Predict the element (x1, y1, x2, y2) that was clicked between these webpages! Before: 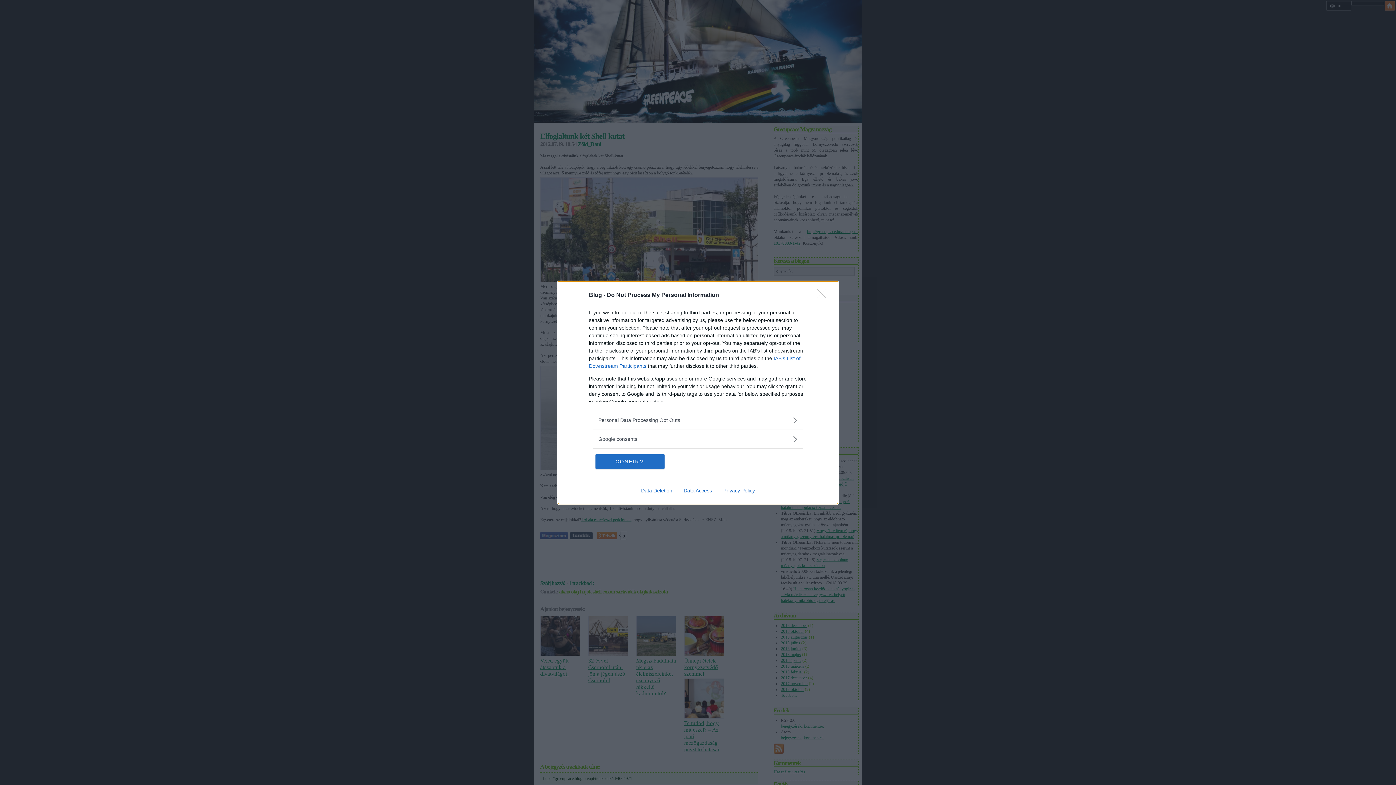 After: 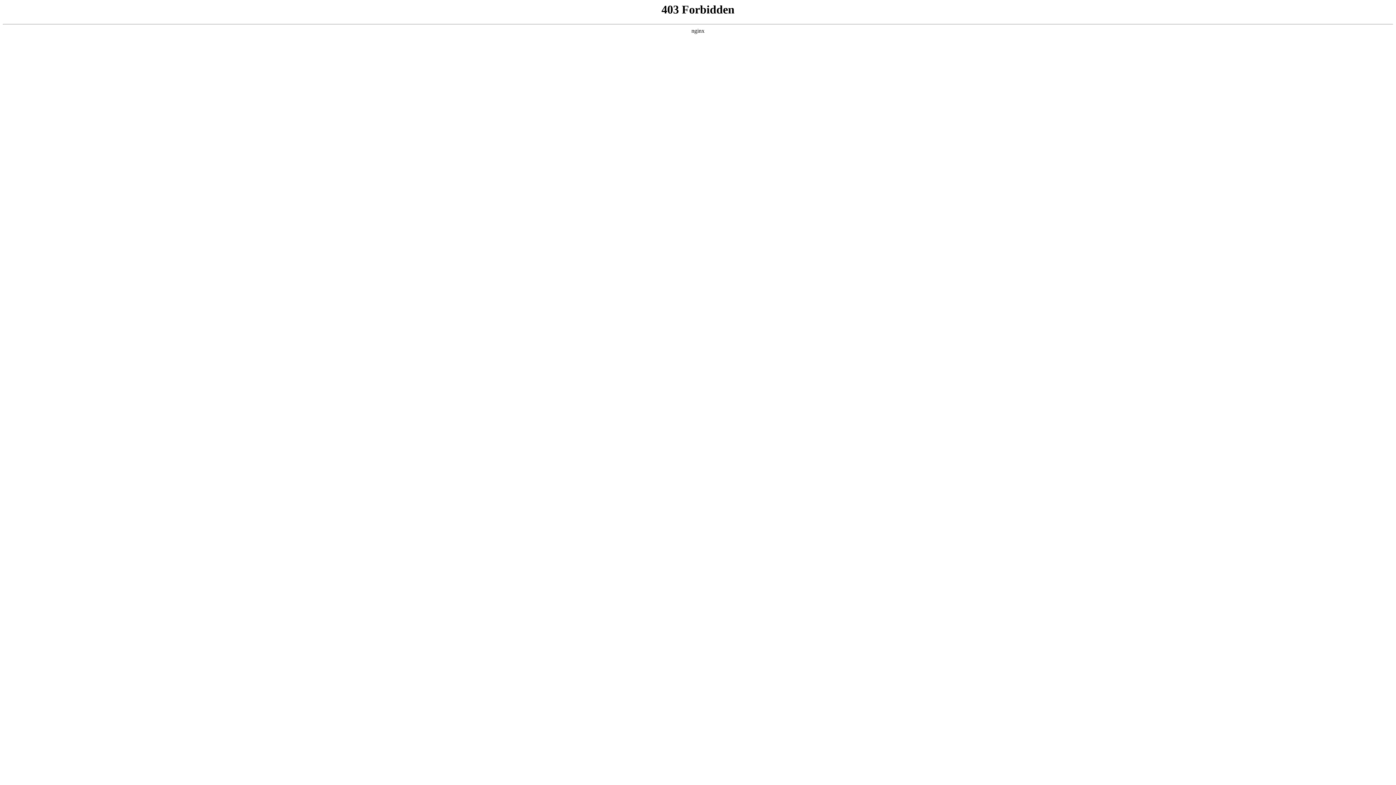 Action: bbox: (717, 487, 760, 493) label: Privacy Policy